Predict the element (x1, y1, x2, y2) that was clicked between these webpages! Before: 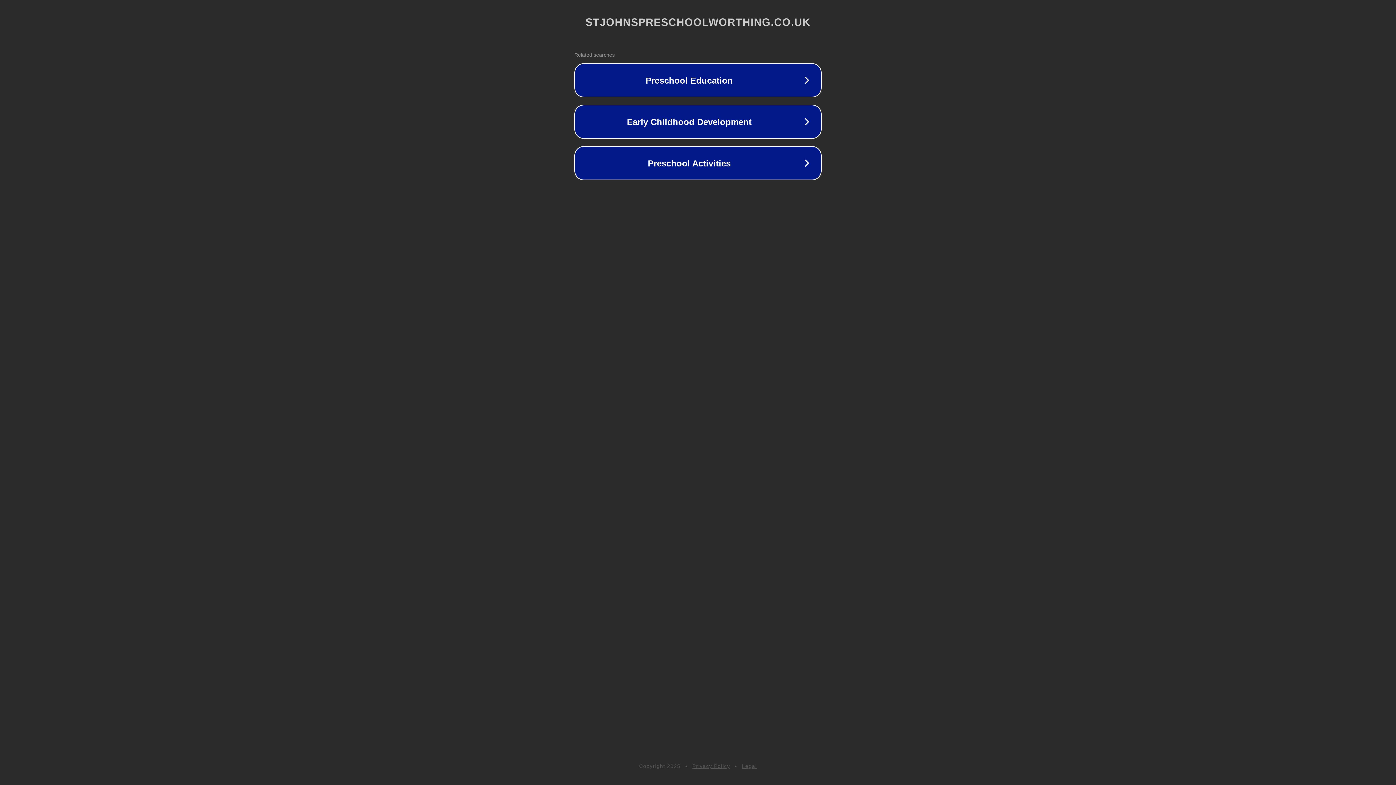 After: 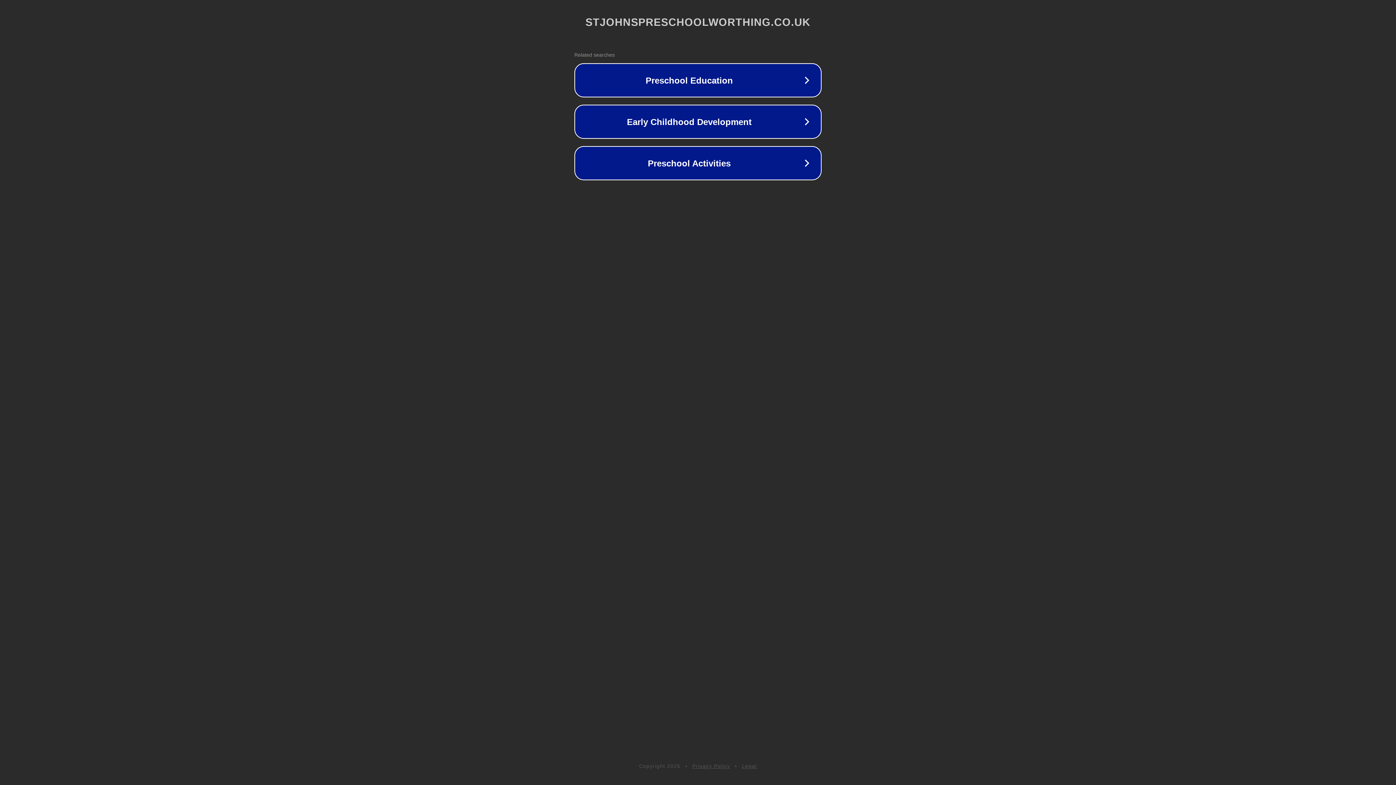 Action: bbox: (742, 763, 757, 769) label: Legal